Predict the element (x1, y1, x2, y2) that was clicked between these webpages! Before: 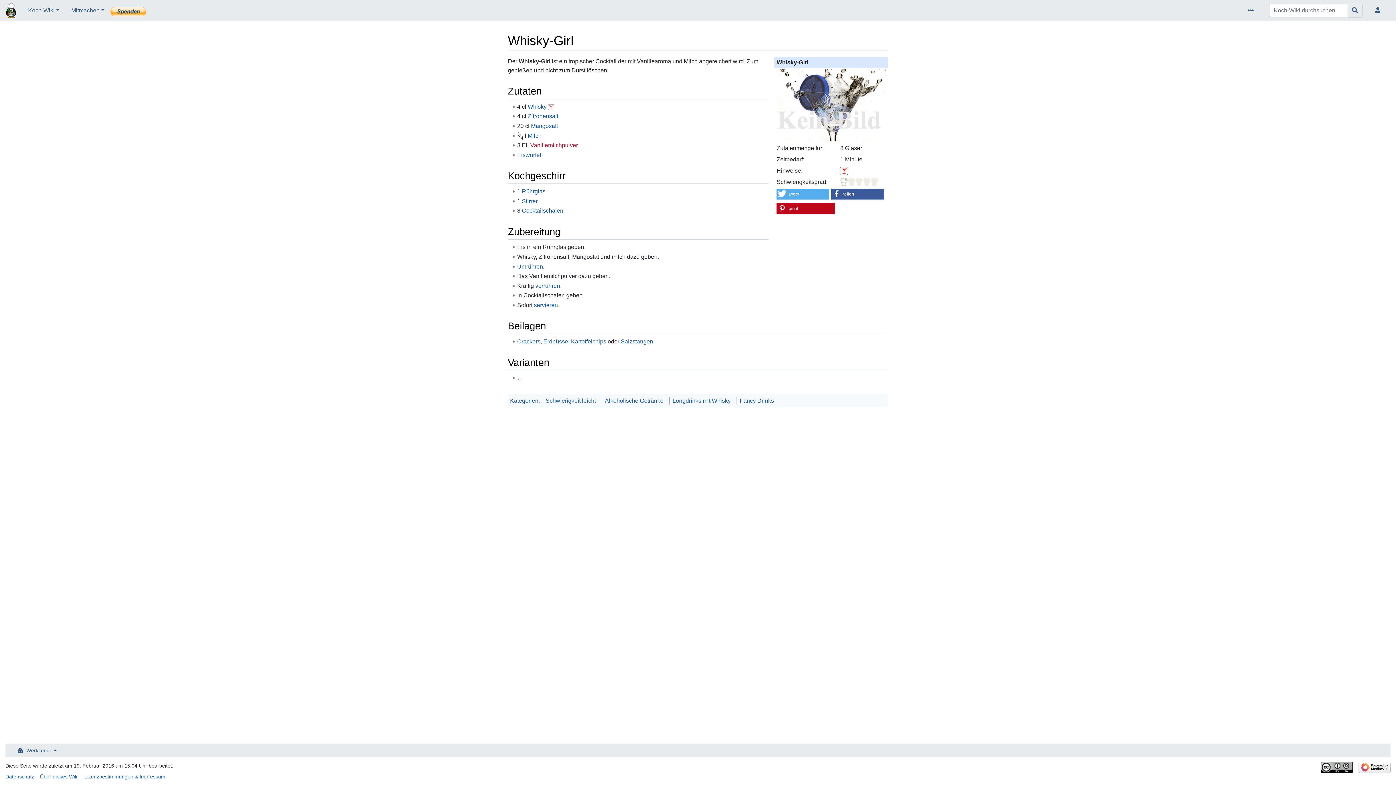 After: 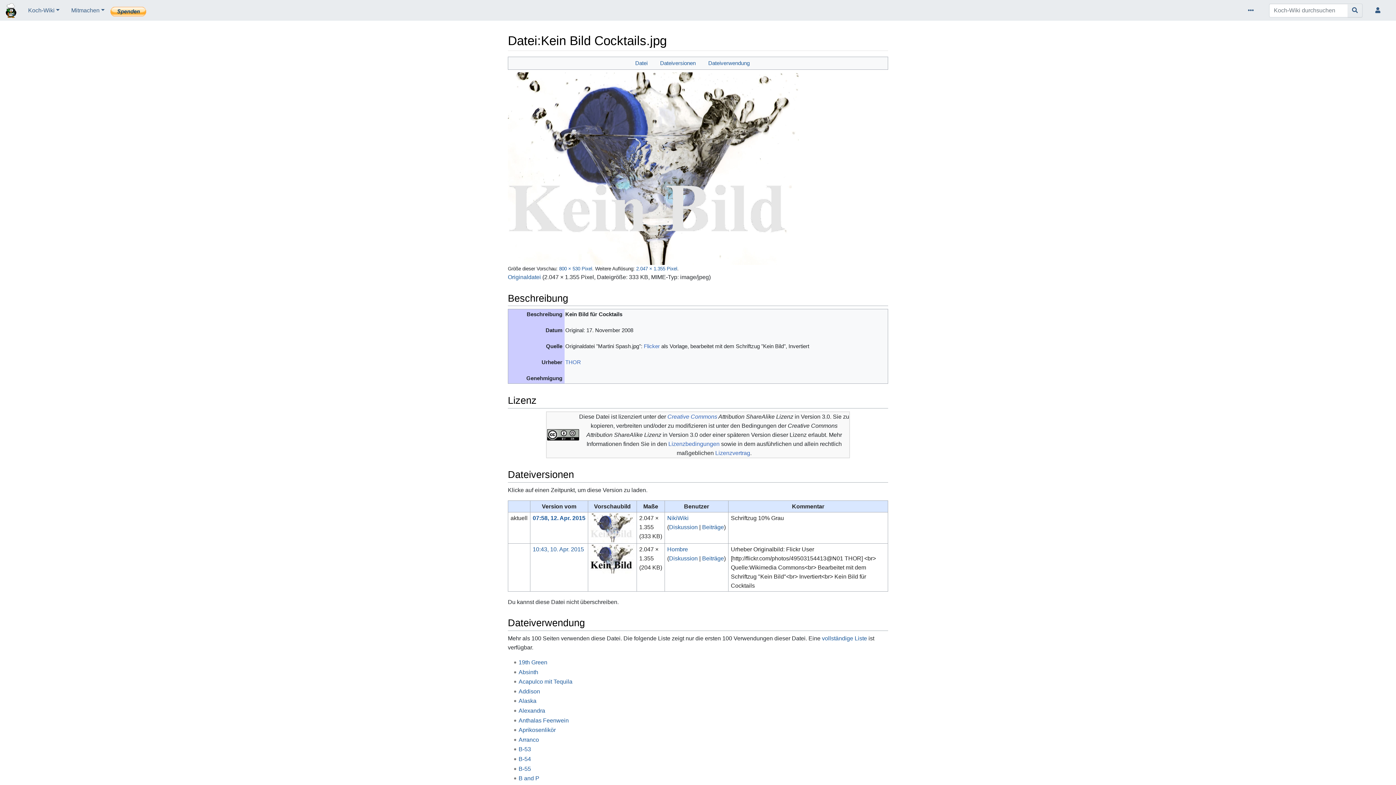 Action: bbox: (776, 101, 886, 107)